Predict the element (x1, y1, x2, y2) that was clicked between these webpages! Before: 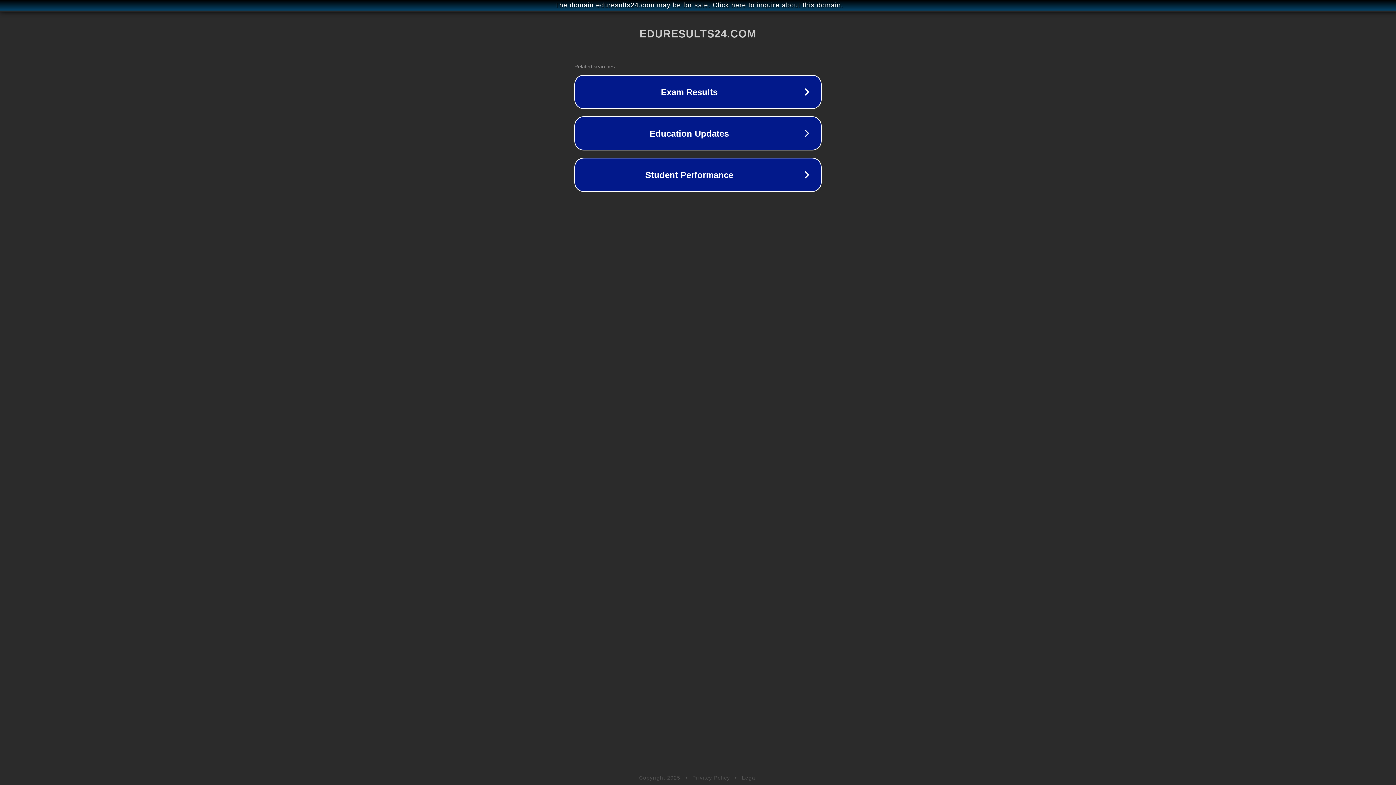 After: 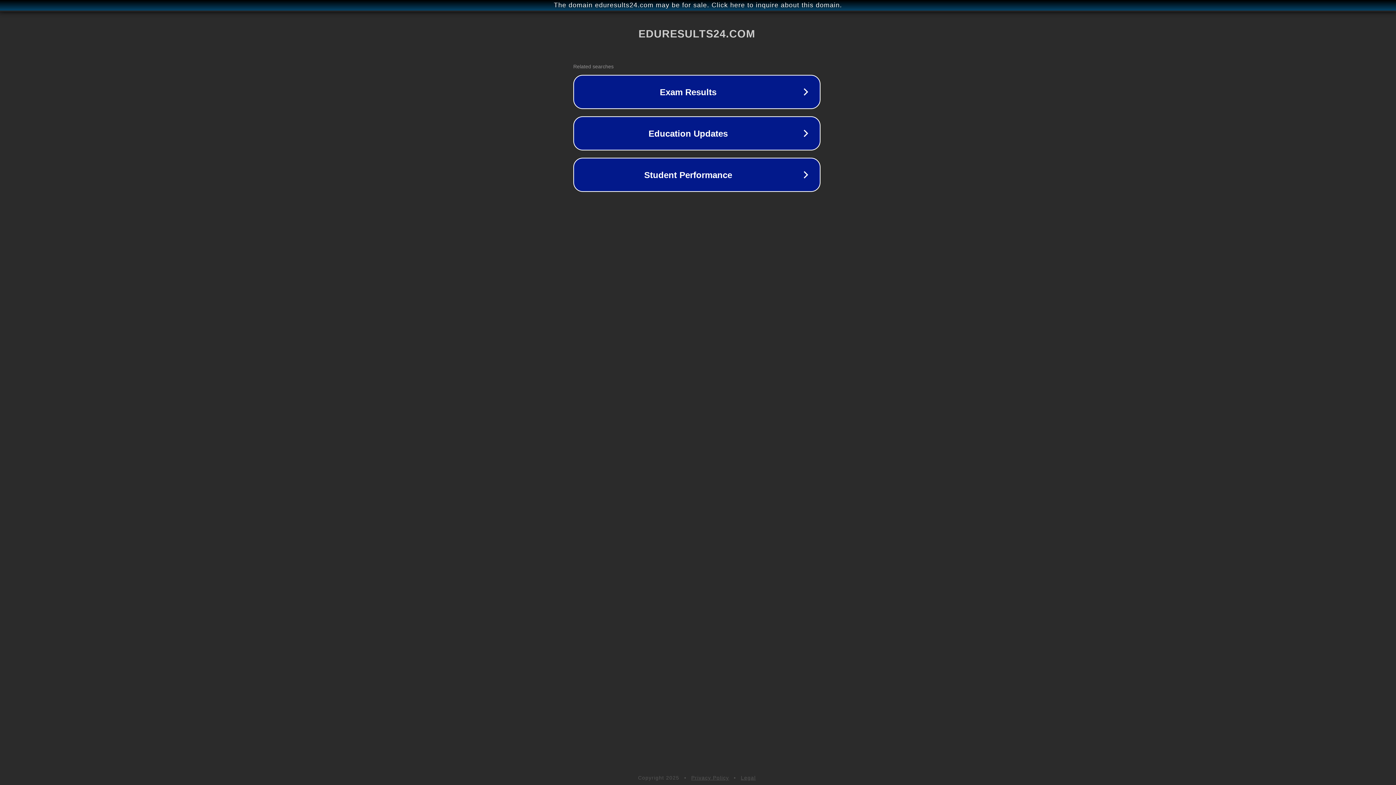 Action: label: The domain eduresults24.com may be for sale. Click here to inquire about this domain. bbox: (1, 1, 1397, 9)